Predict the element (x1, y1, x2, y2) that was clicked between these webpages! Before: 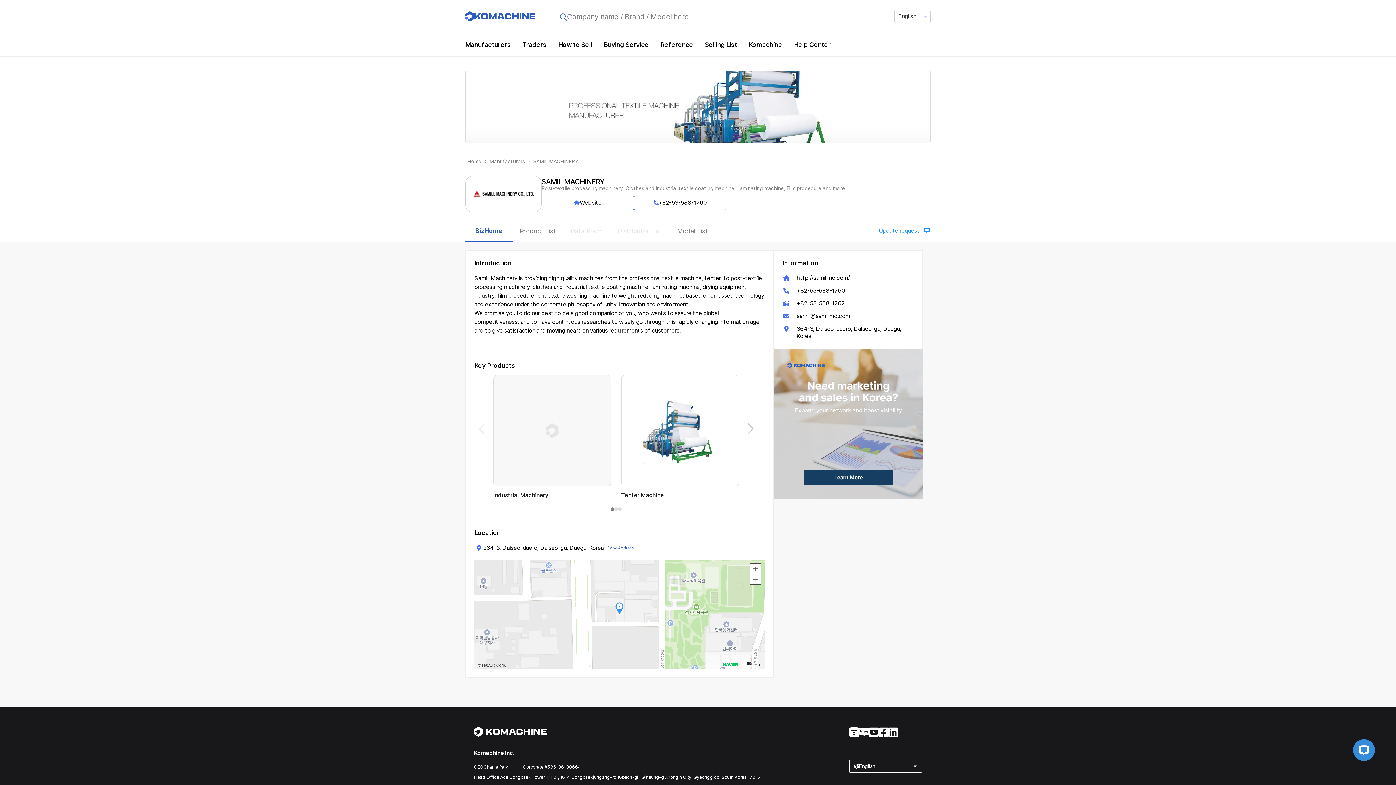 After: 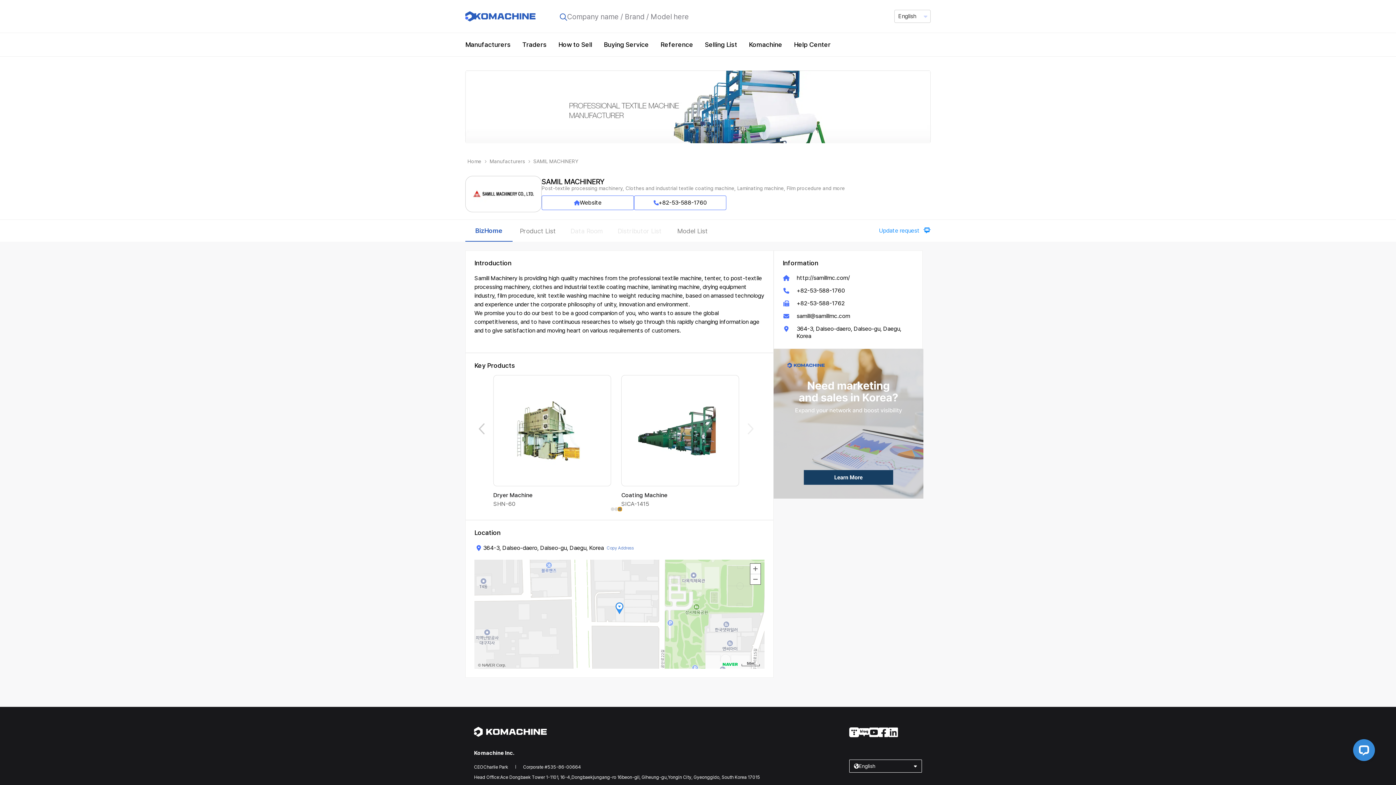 Action: bbox: (618, 507, 621, 511)